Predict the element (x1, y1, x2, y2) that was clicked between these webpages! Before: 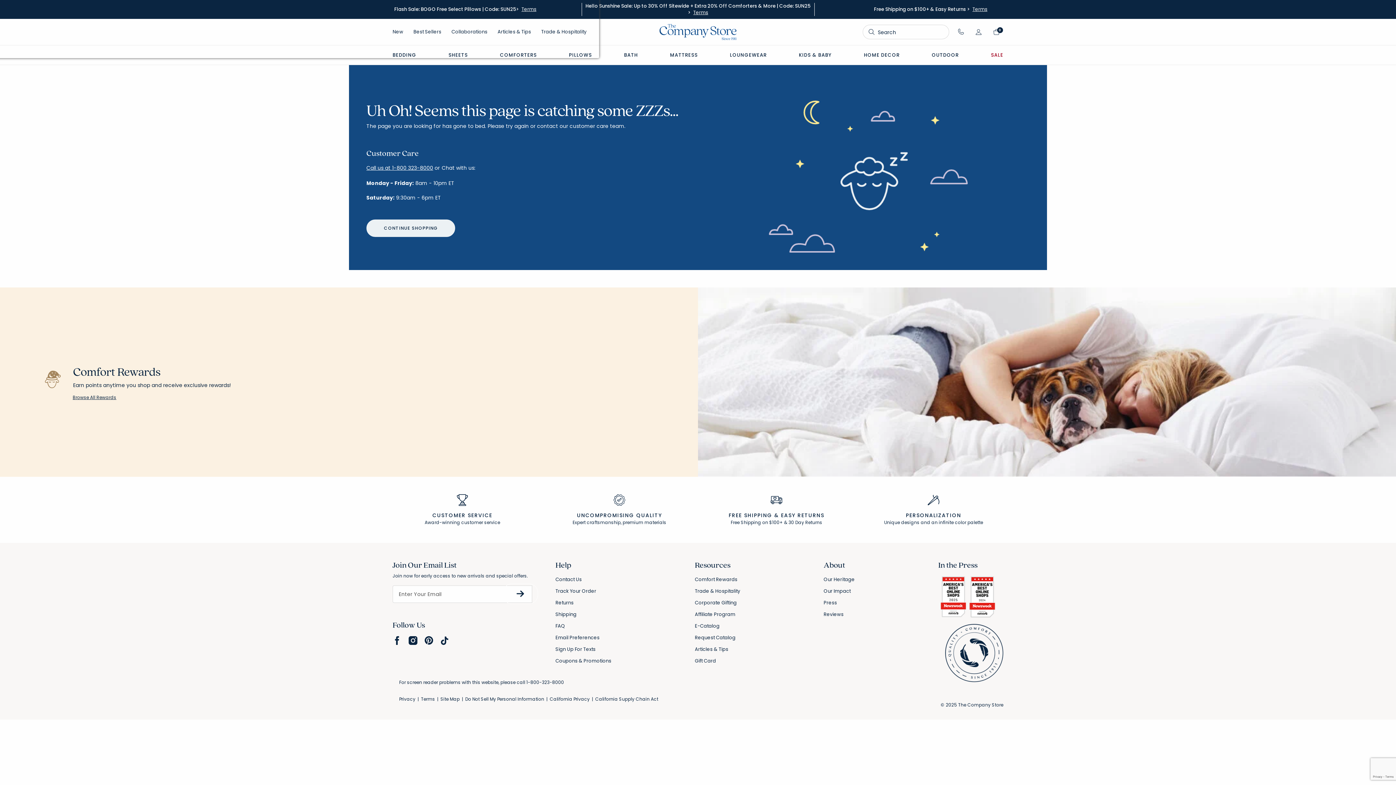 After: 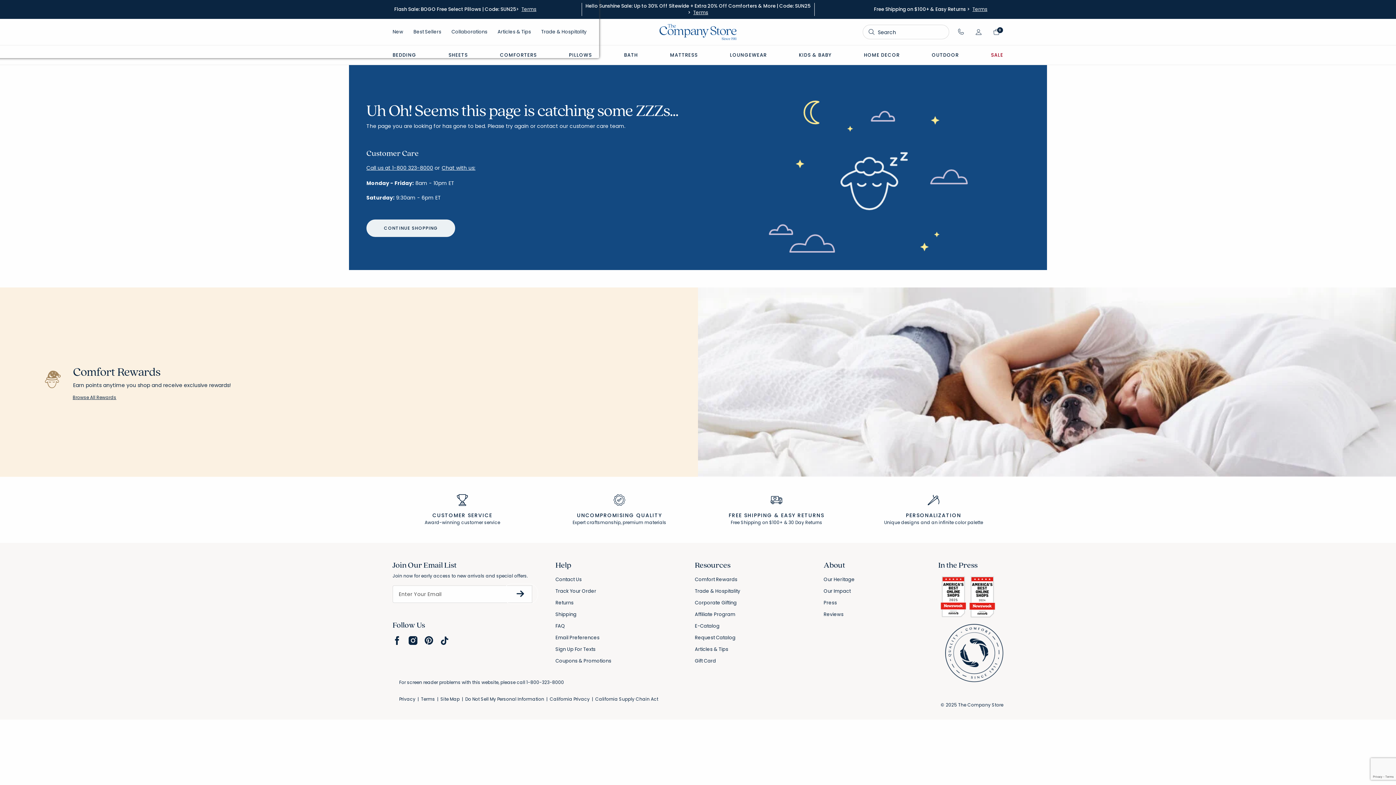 Action: label: Chat with us: bbox: (441, 164, 475, 171)